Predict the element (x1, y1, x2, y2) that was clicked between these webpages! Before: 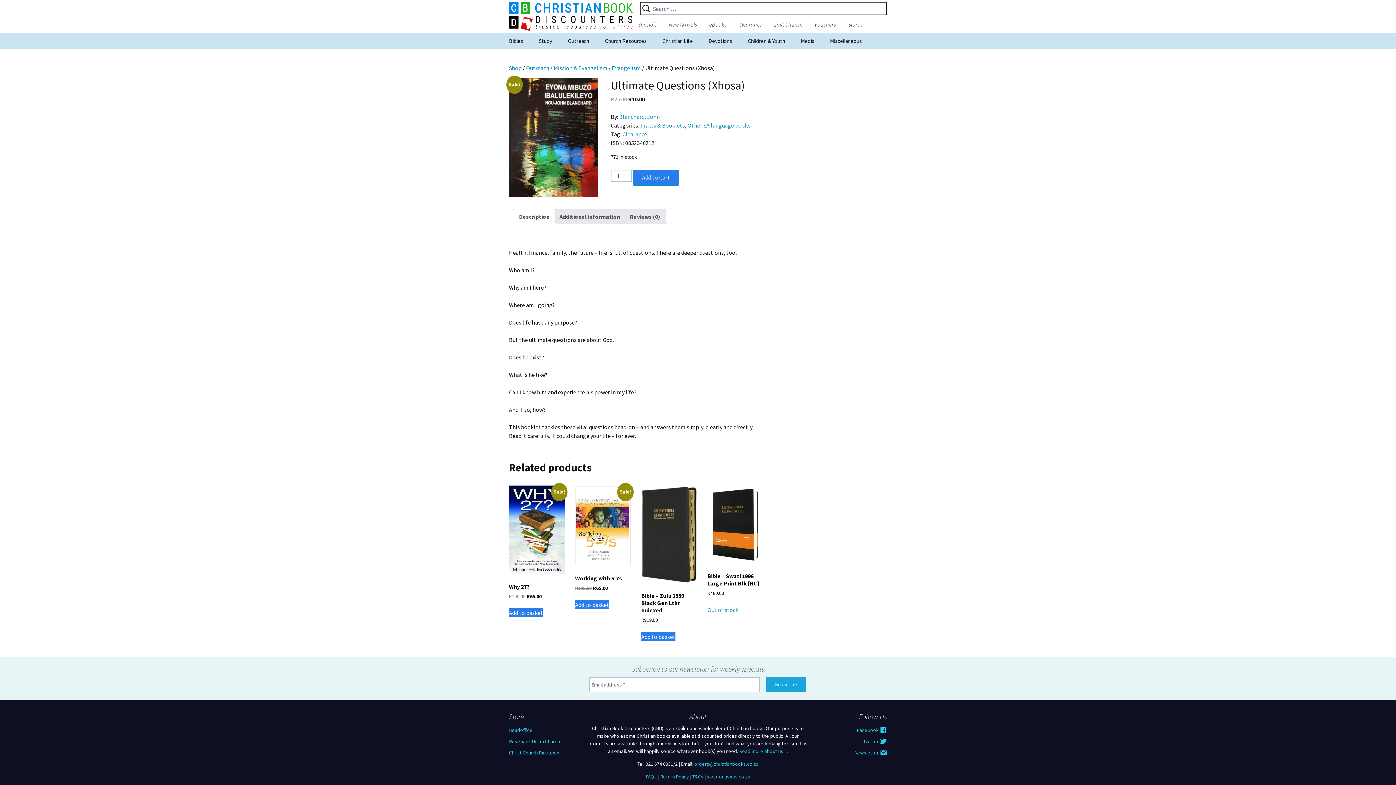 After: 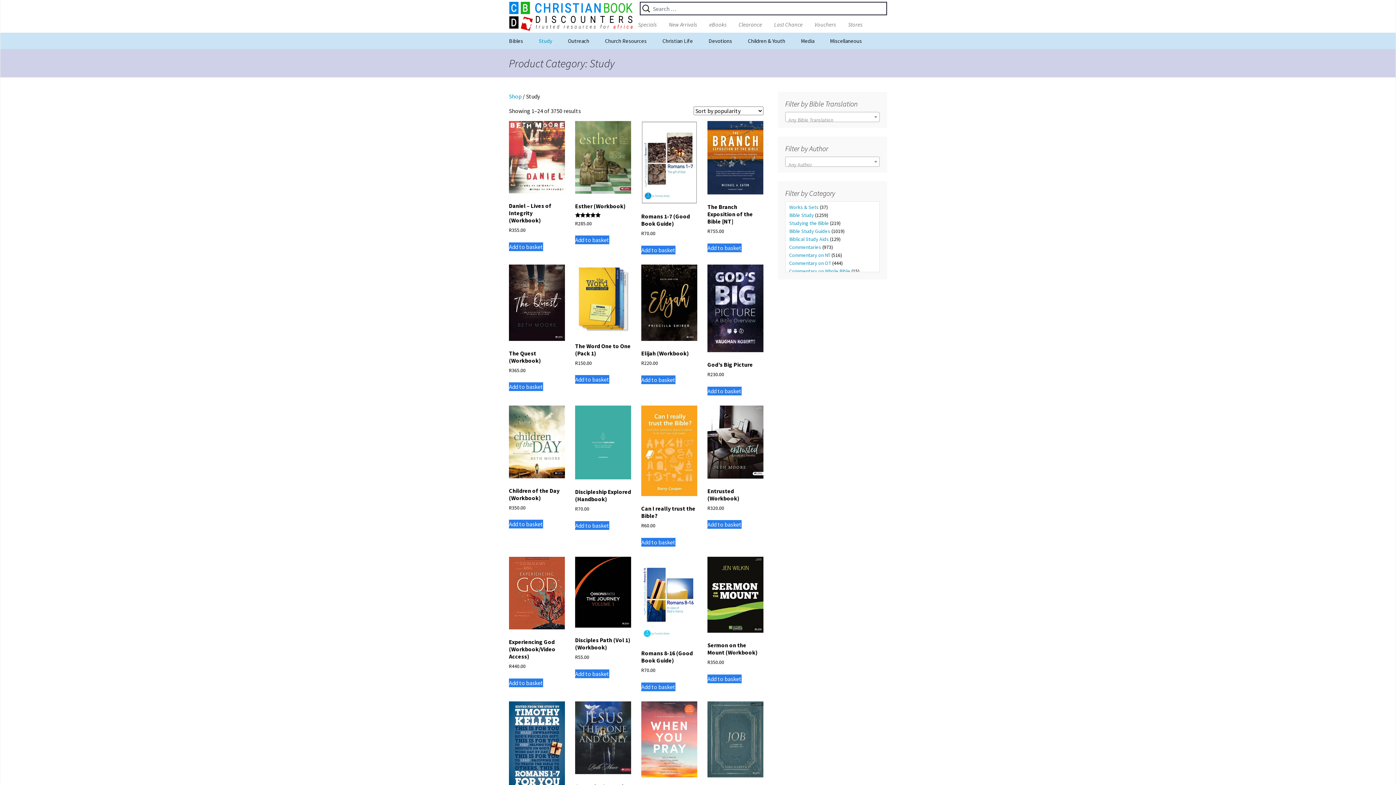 Action: label: Study bbox: (531, 32, 559, 49)